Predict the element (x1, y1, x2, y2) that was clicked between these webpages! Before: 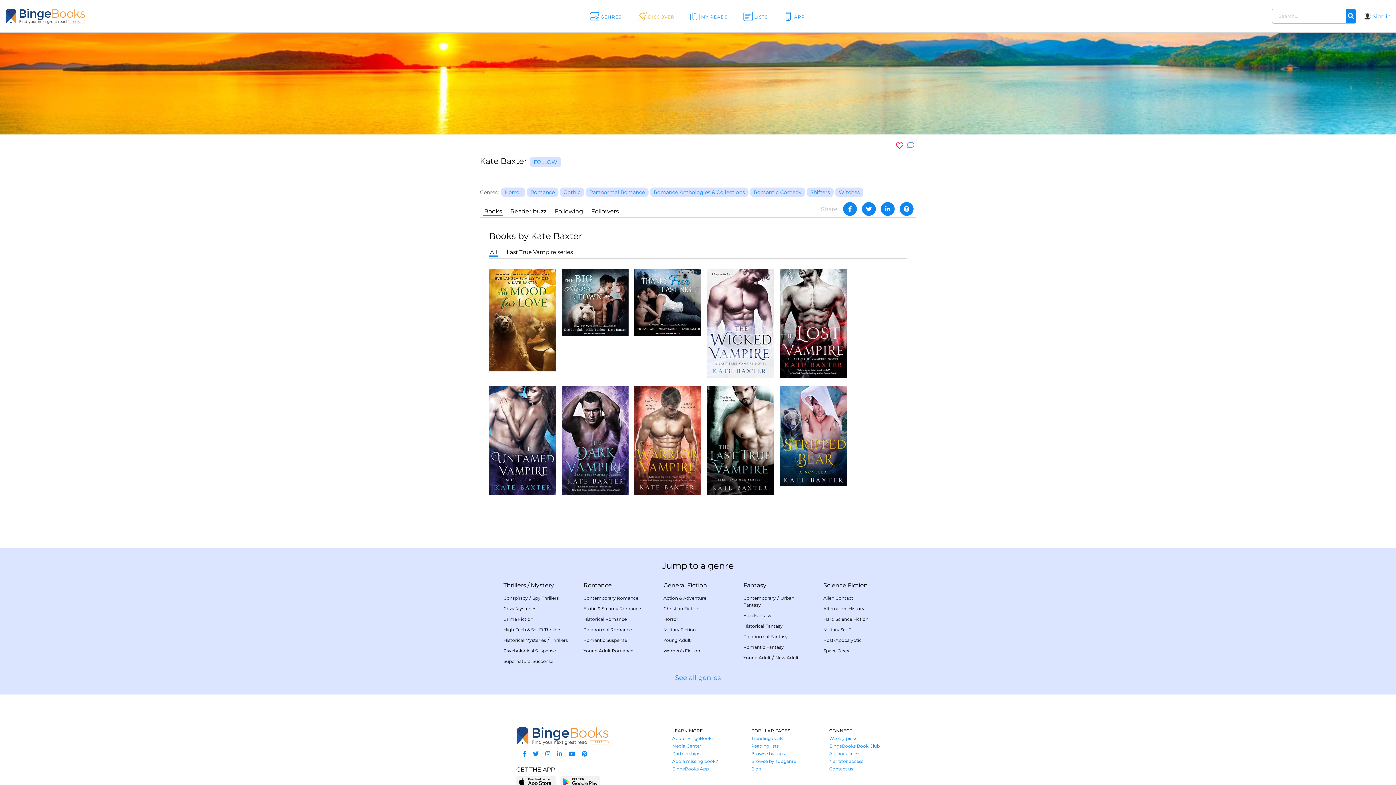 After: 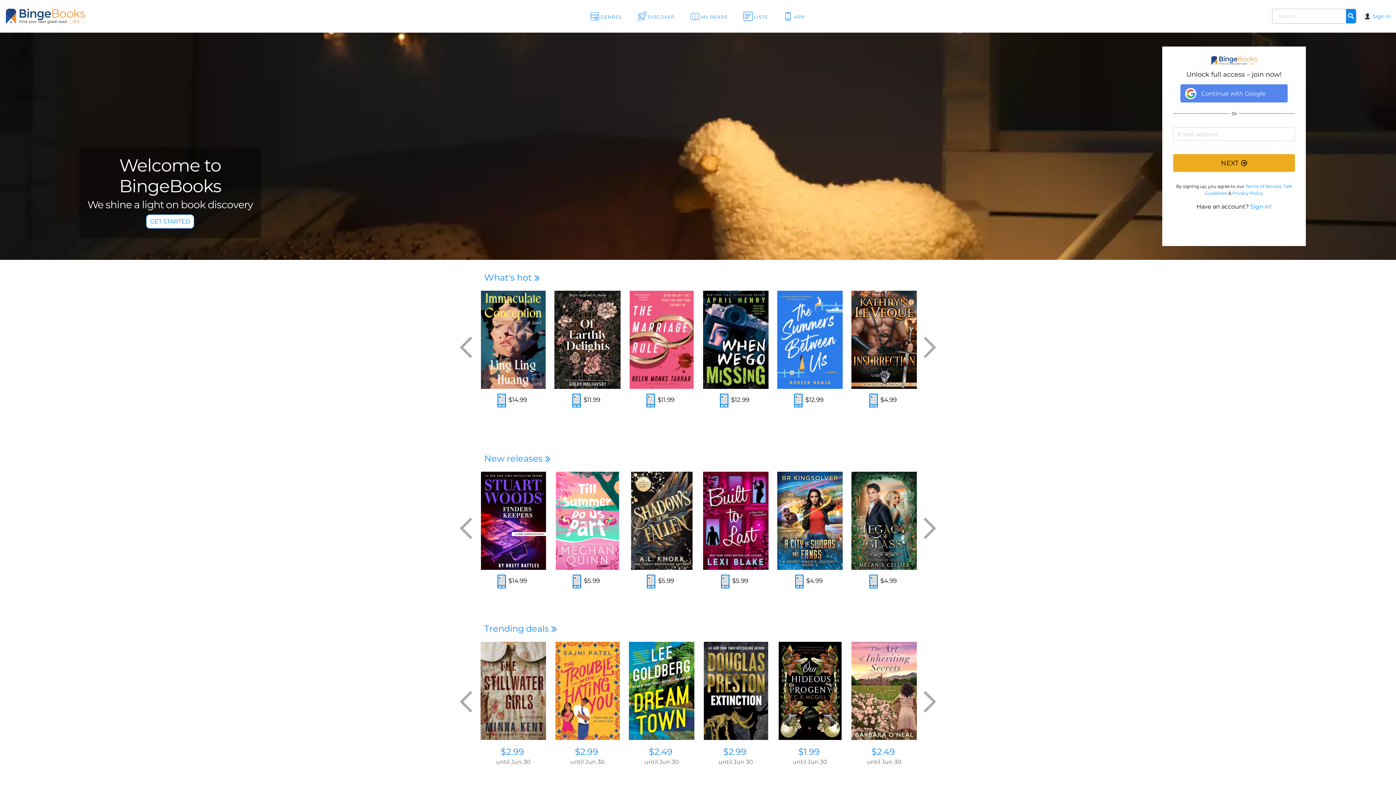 Action: bbox: (5, 8, 264, 24)